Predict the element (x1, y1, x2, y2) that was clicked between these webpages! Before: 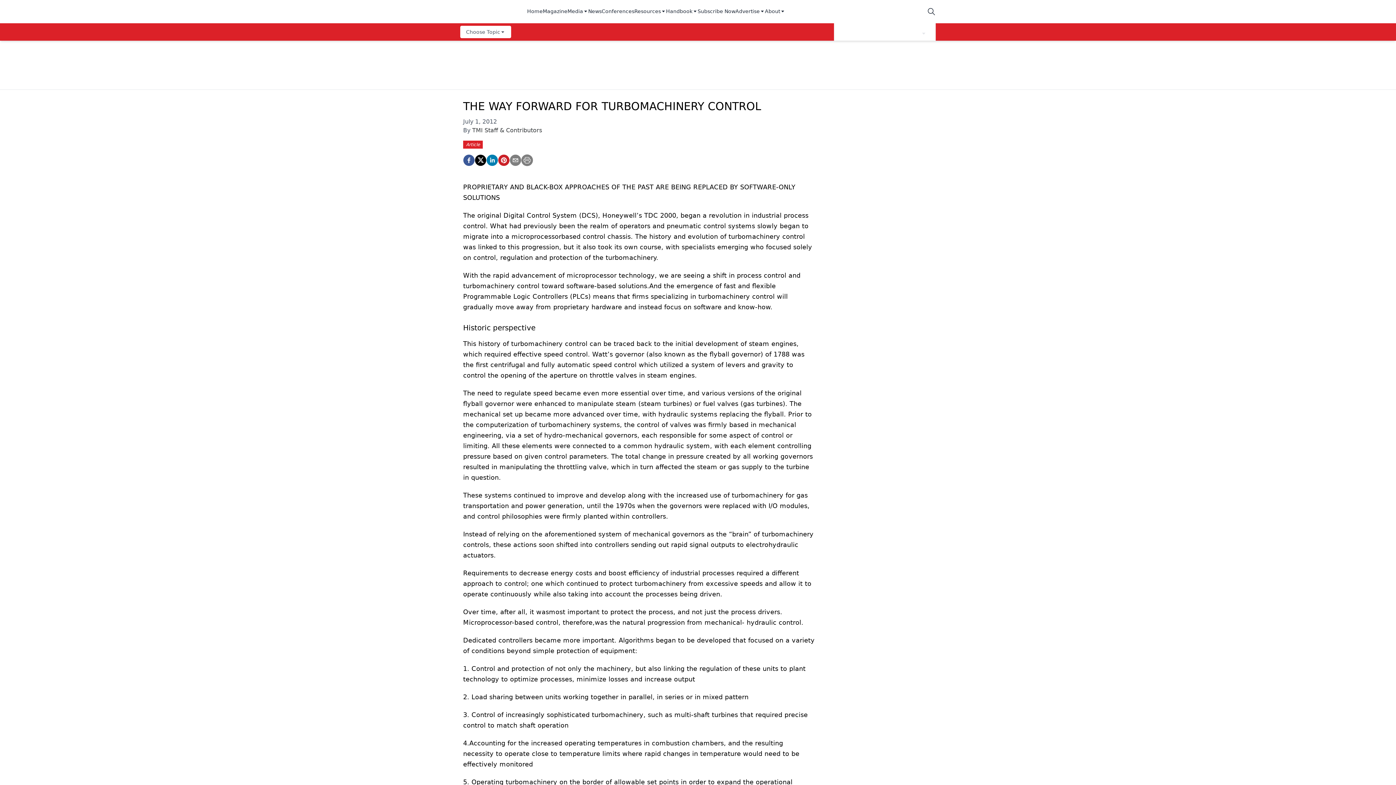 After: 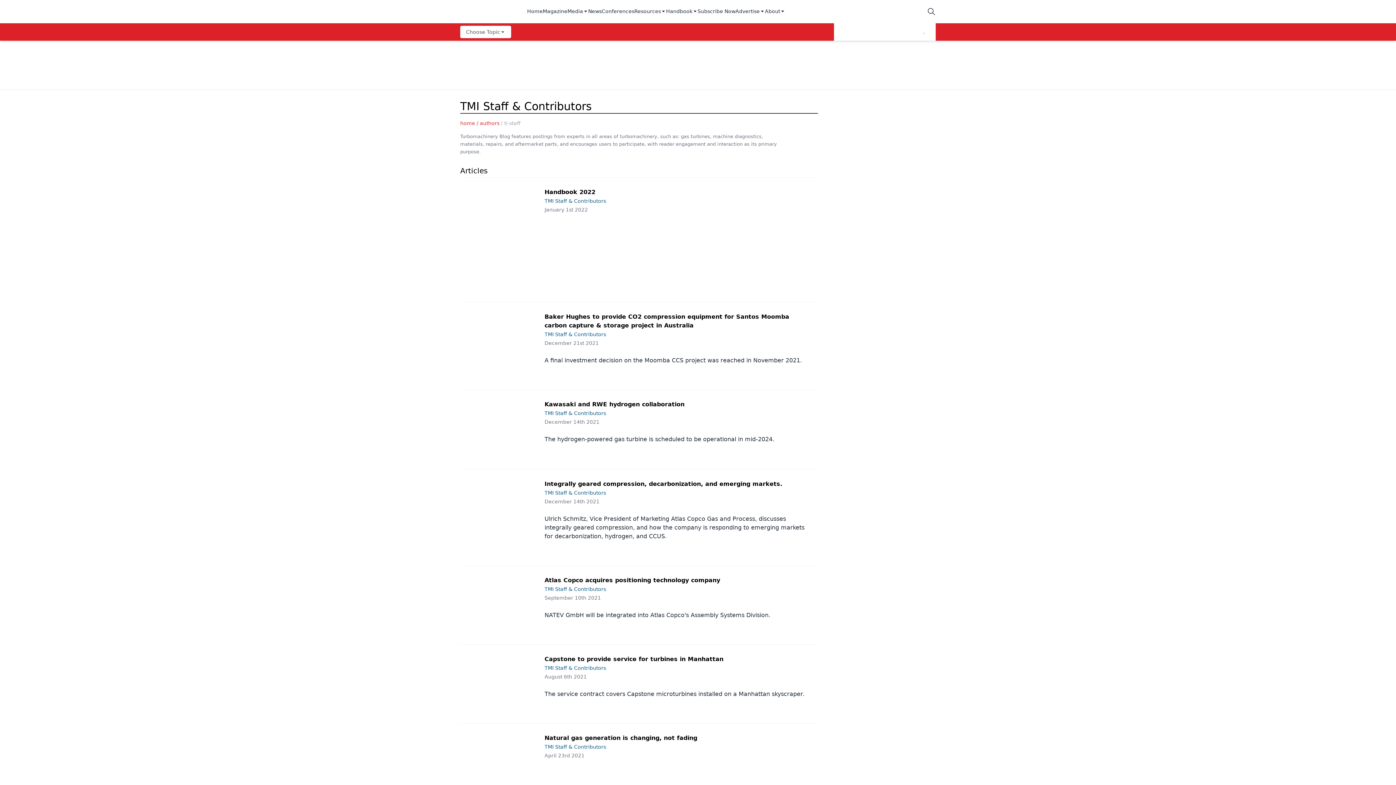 Action: bbox: (472, 126, 542, 133) label: TMI Staff & Contributors